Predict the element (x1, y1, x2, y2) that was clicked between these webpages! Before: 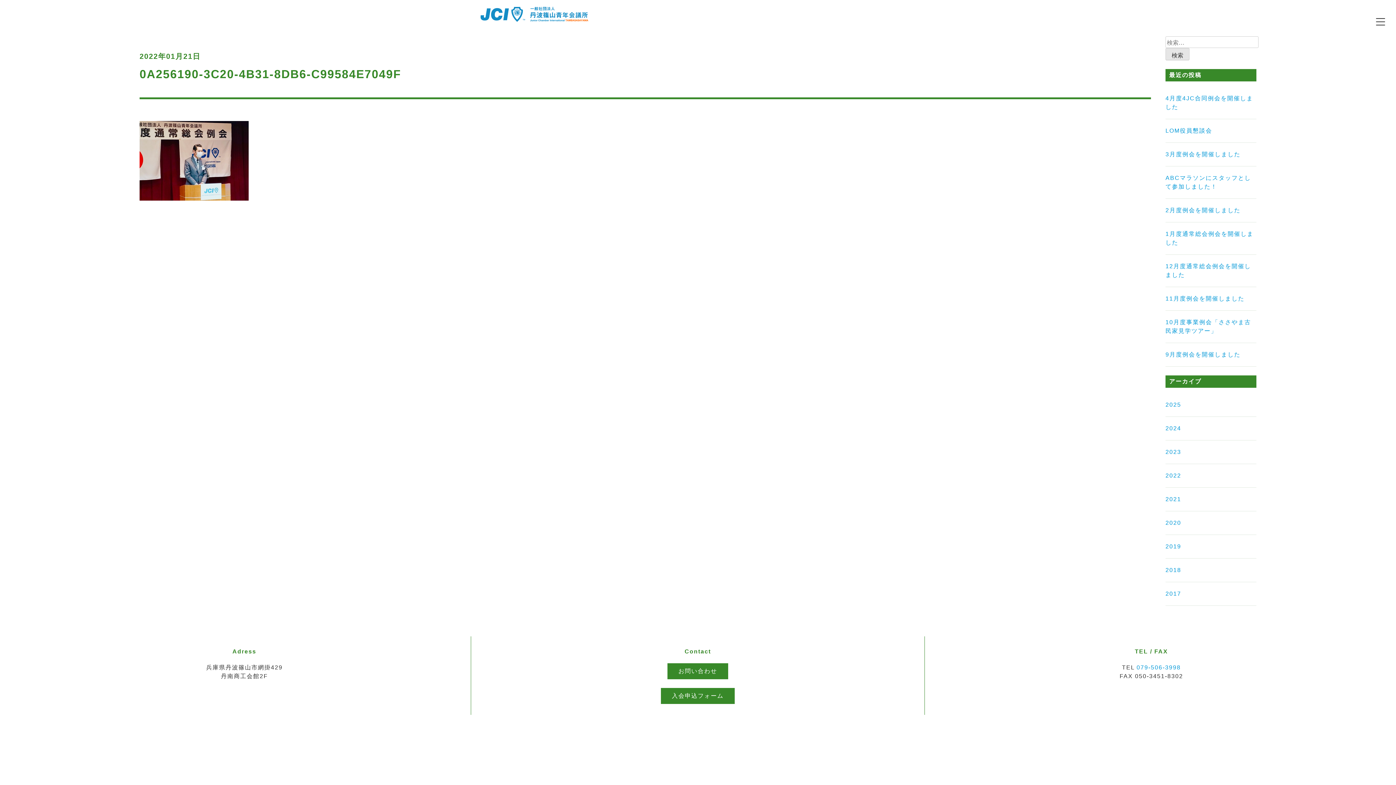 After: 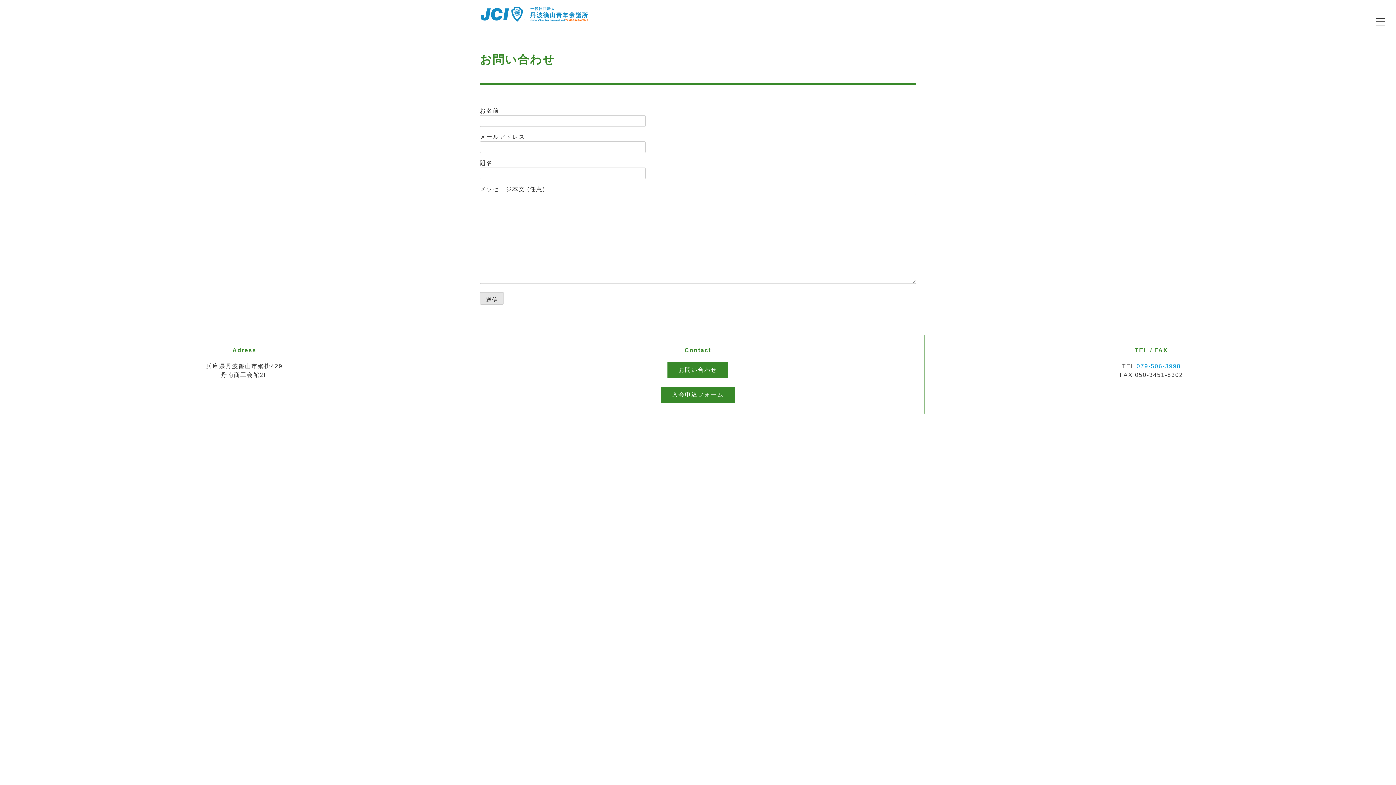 Action: label: お問い合わせ bbox: (667, 663, 728, 679)